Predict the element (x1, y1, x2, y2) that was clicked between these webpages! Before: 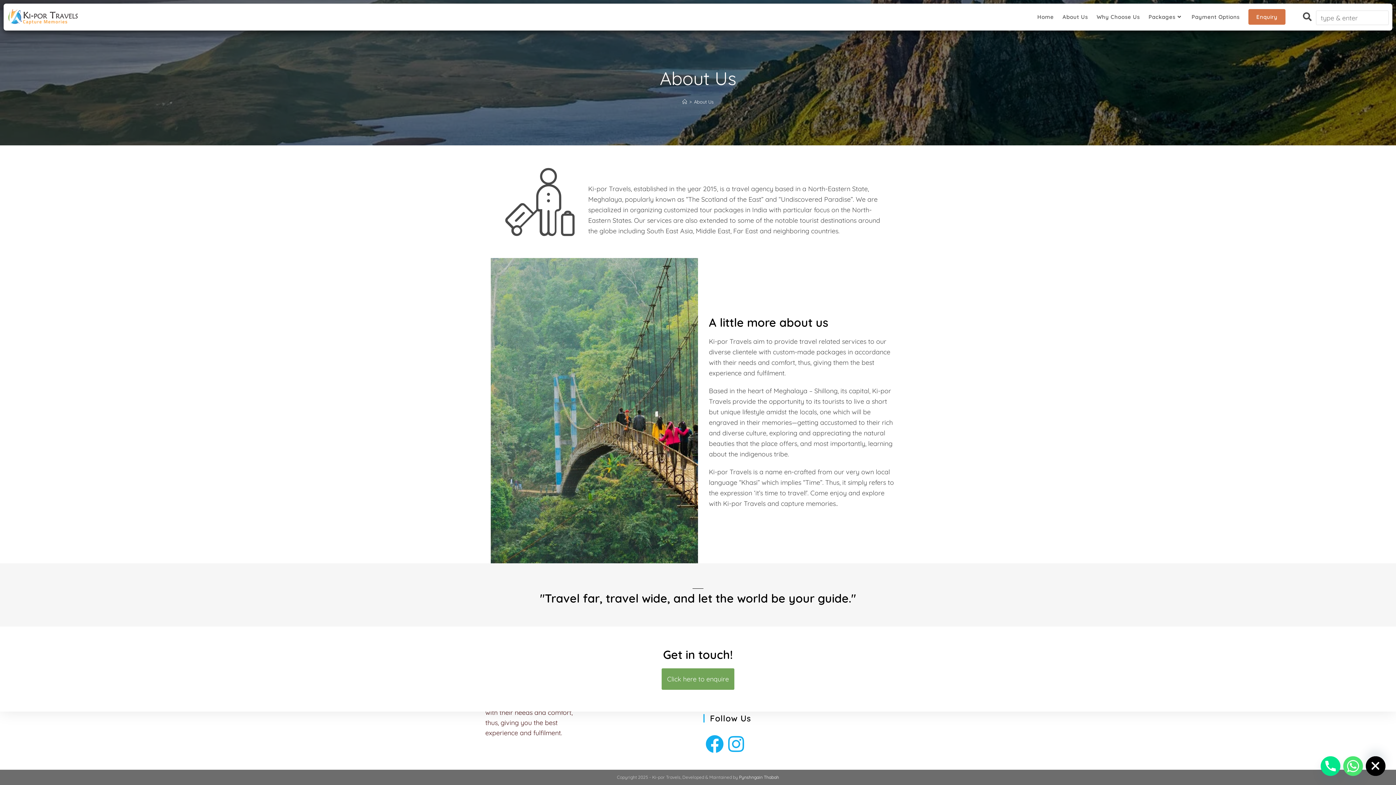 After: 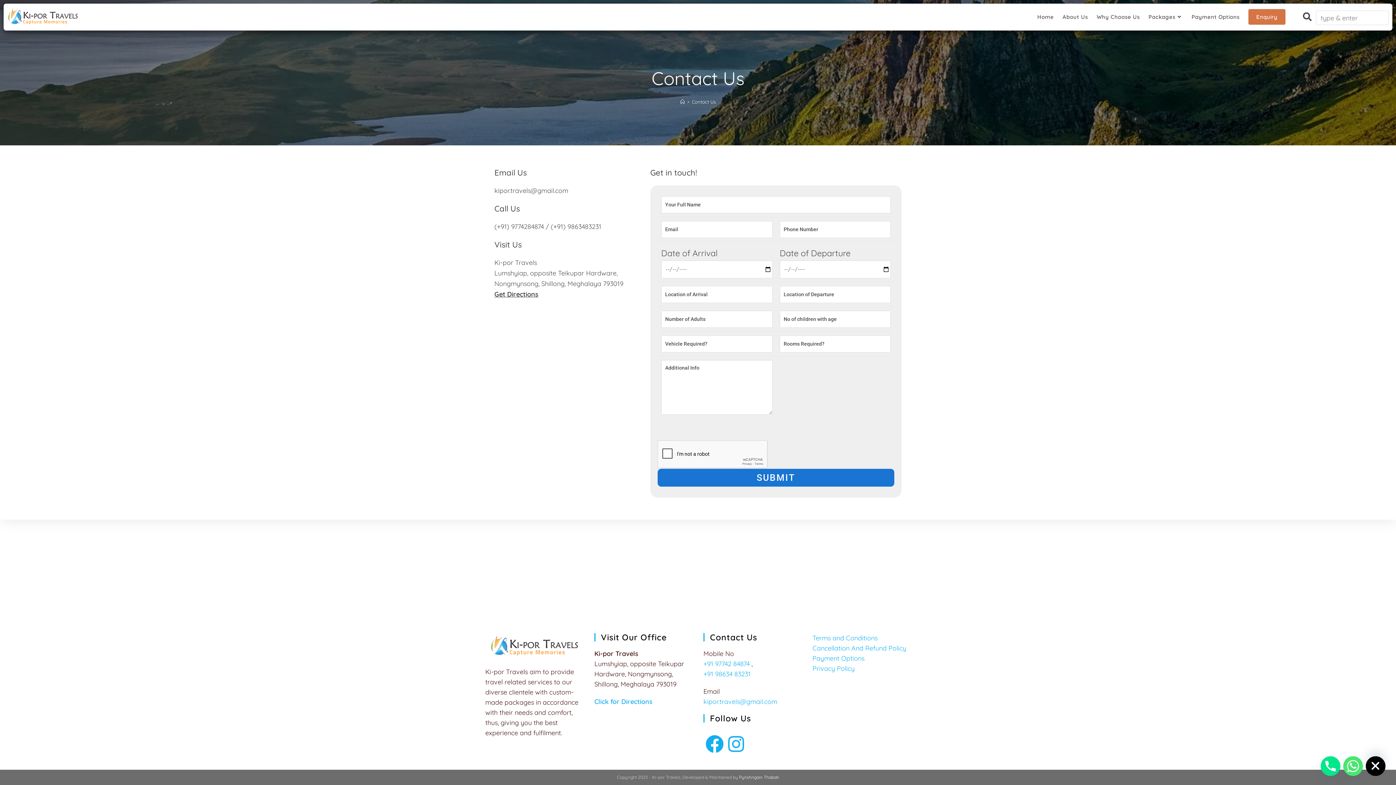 Action: bbox: (1244, 3, 1290, 30) label: Enquiry